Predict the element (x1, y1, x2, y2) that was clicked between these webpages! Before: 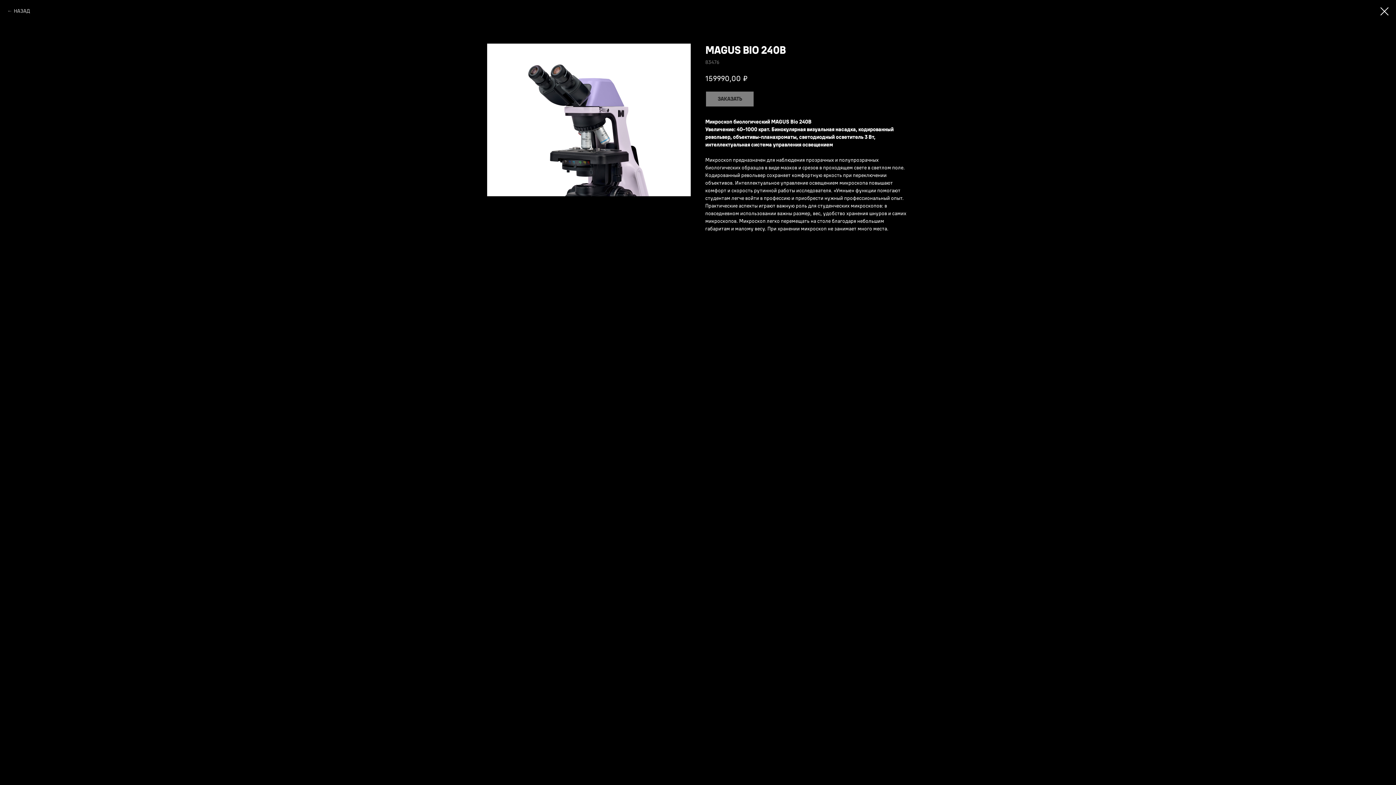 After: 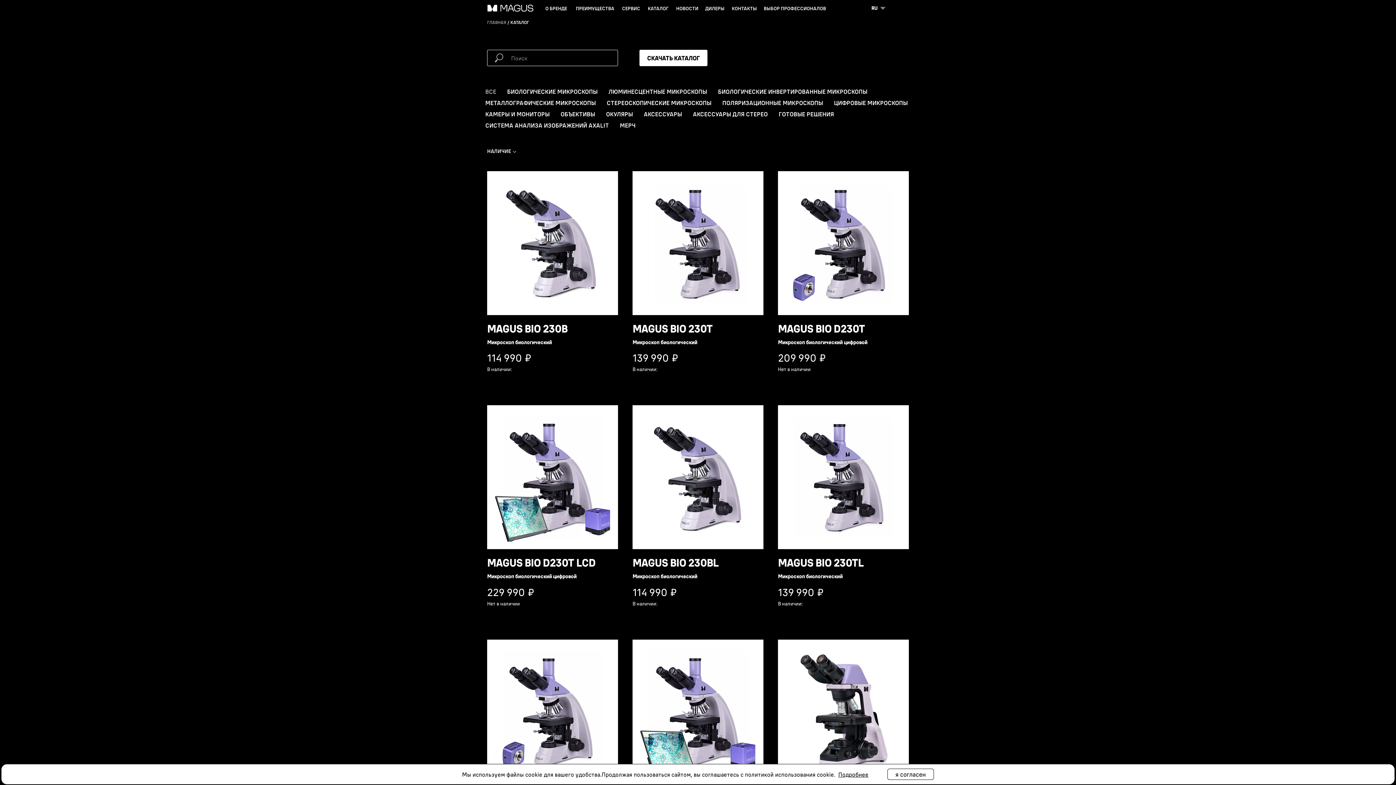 Action: bbox: (1380, 7, 1389, 15)